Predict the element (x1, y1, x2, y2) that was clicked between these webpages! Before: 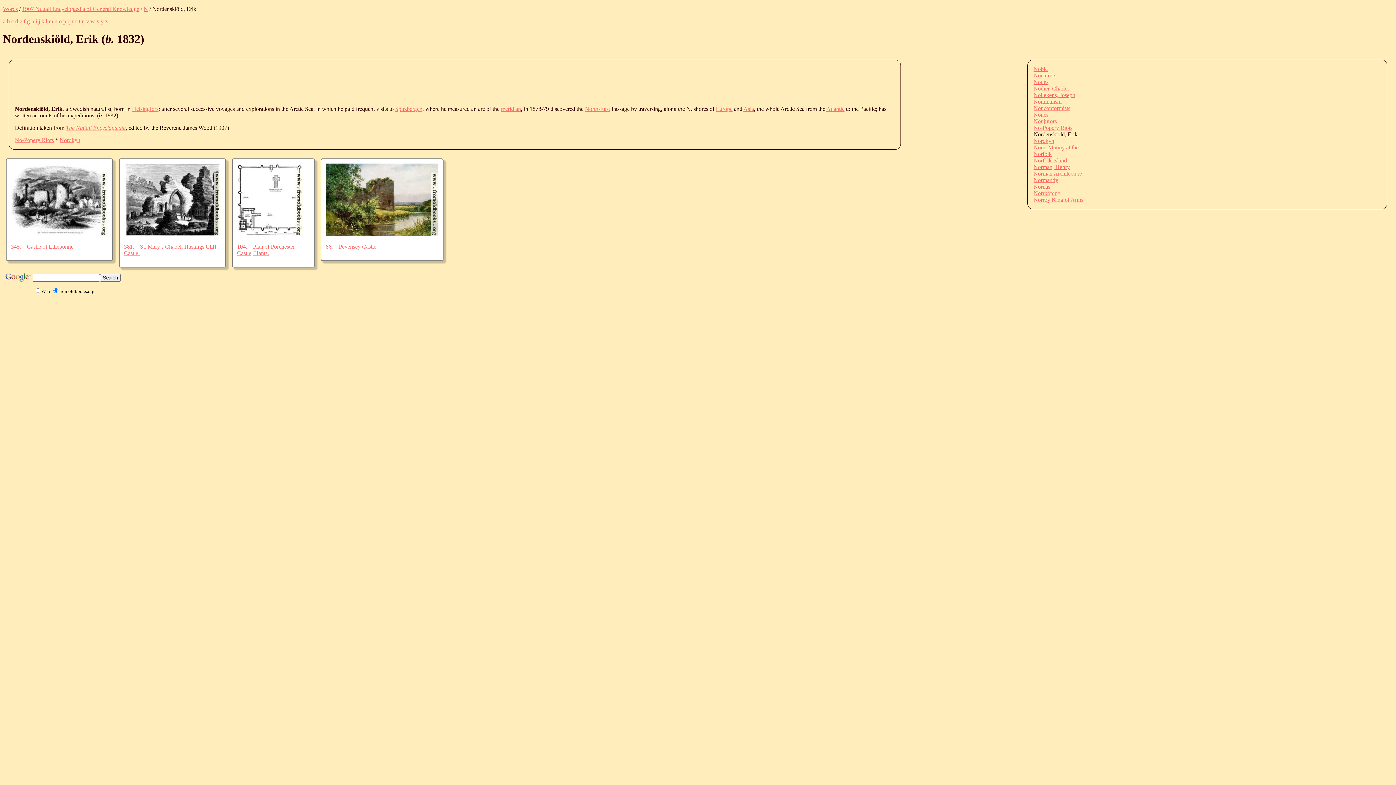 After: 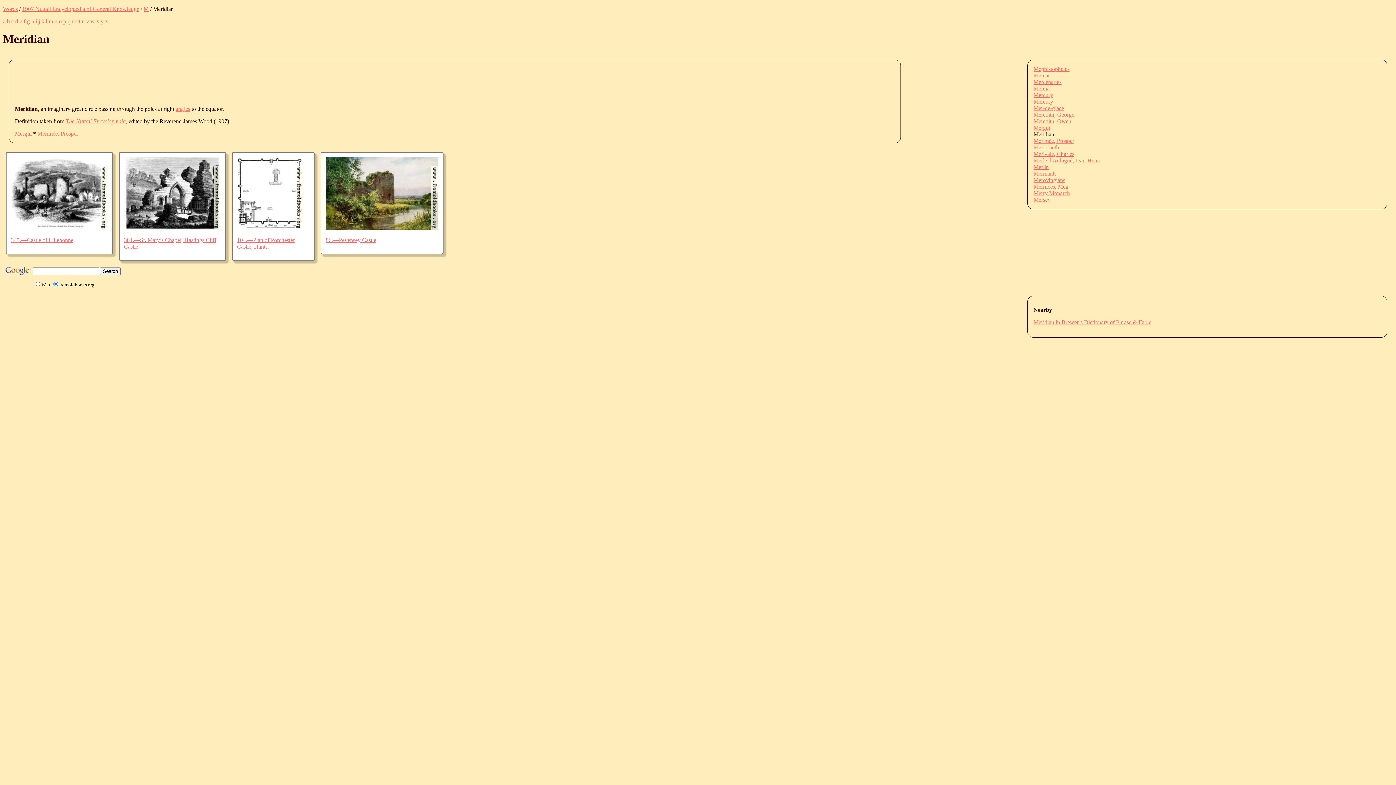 Action: label: meridian bbox: (501, 105, 521, 111)